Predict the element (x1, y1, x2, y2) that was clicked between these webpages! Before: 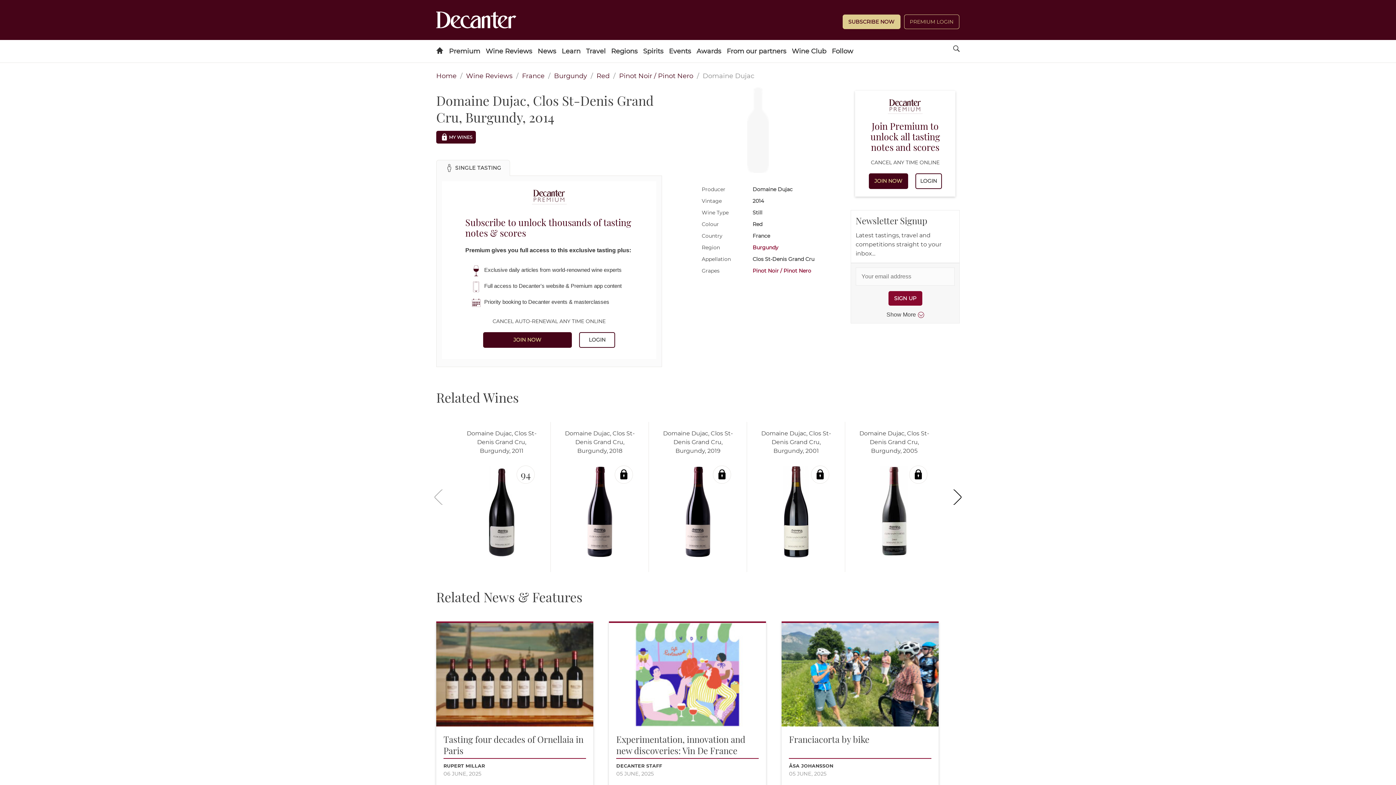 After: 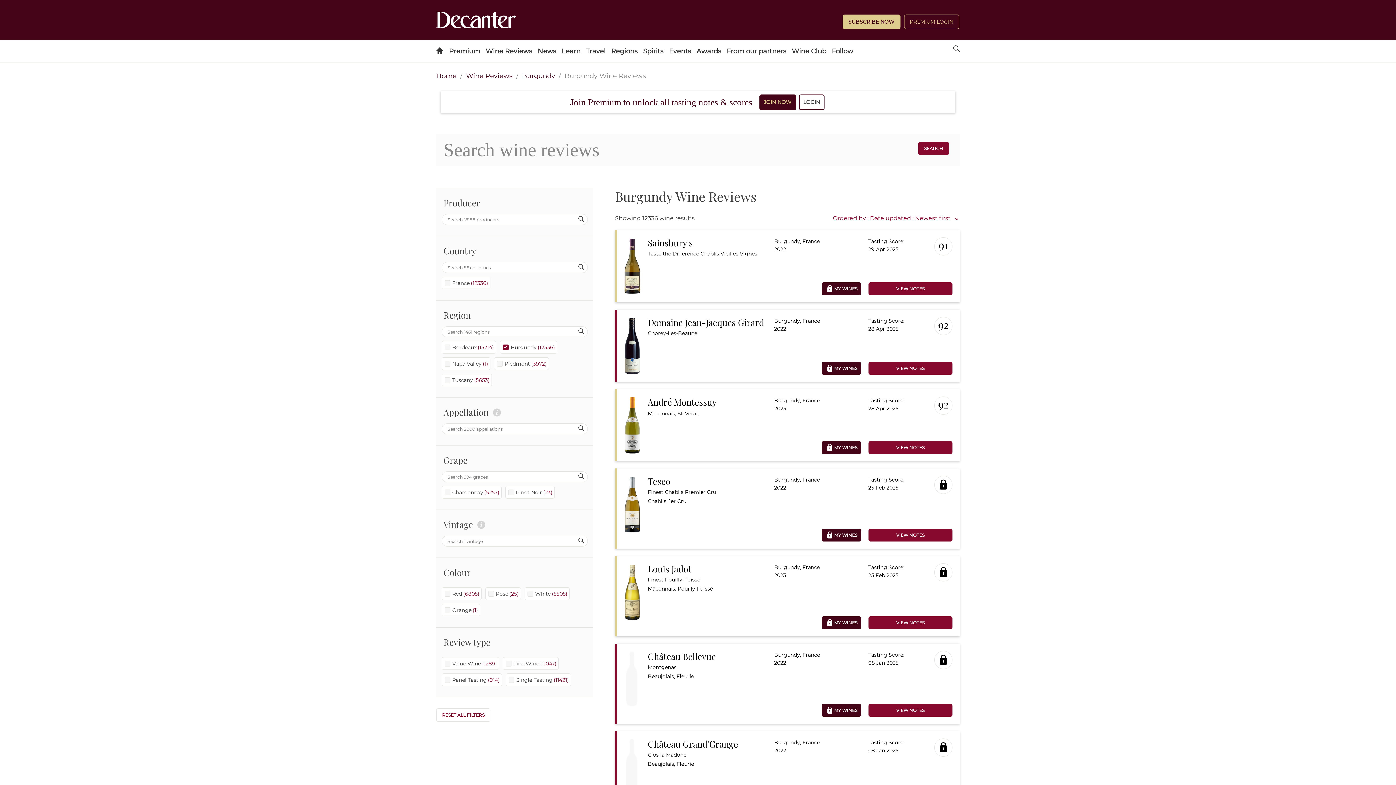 Action: label: Burgundy bbox: (554, 72, 587, 80)